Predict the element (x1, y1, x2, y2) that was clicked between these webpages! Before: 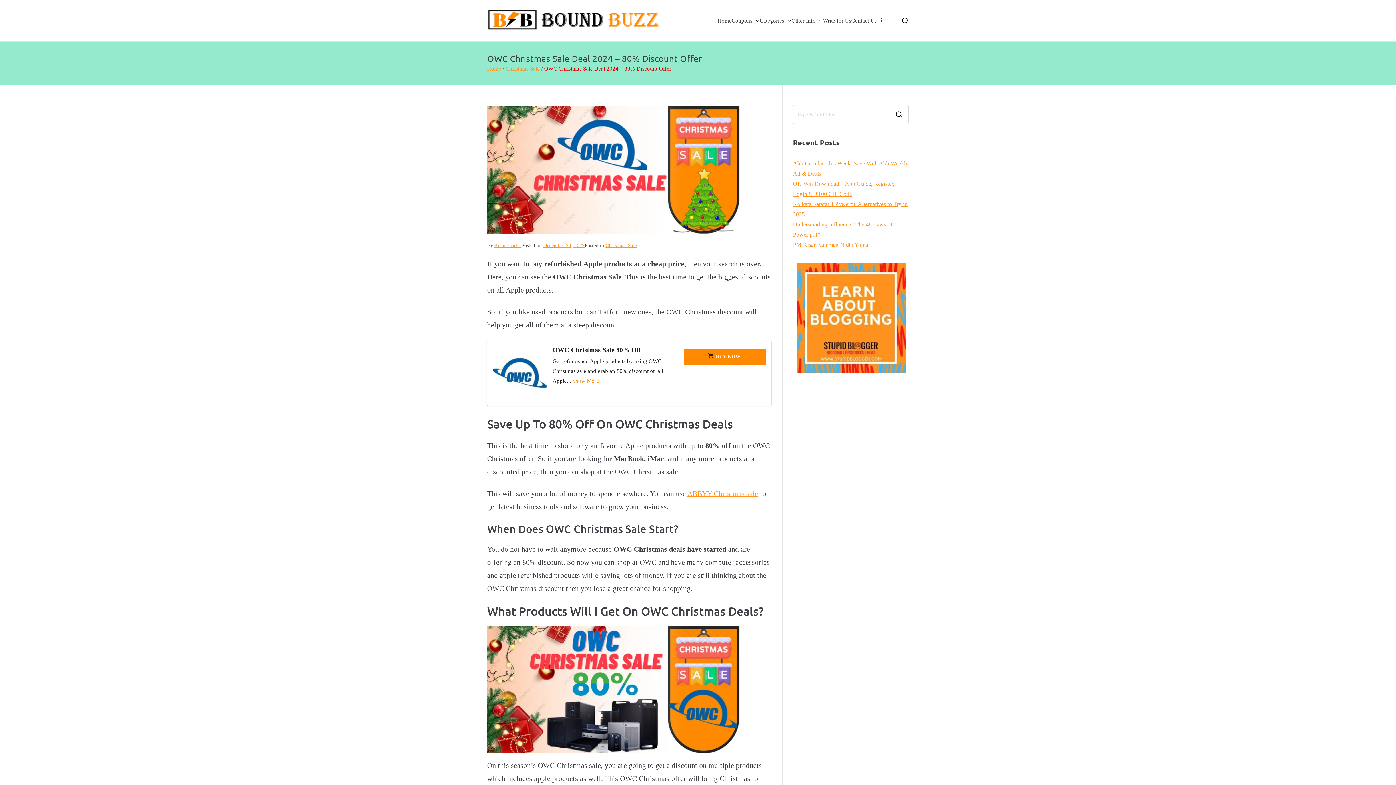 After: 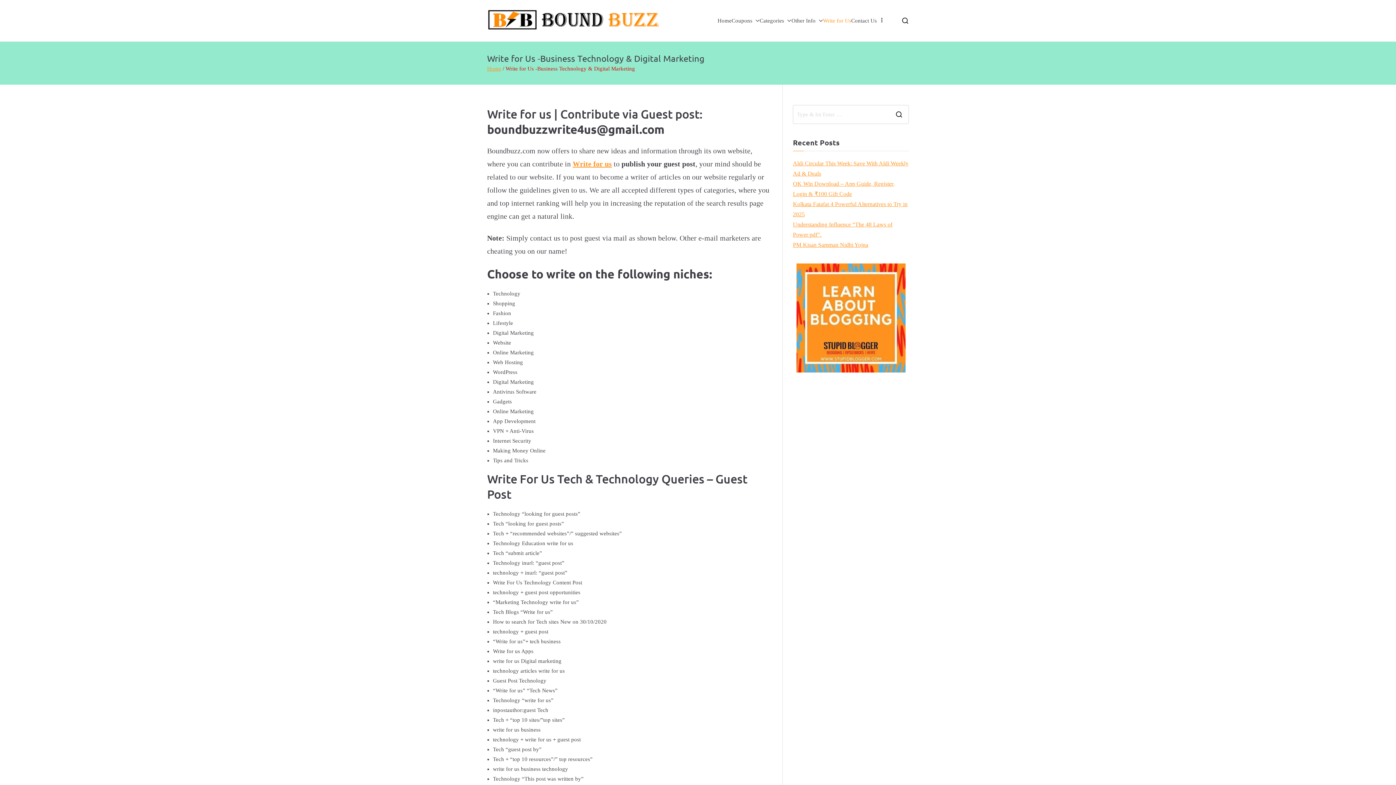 Action: label: Write for Us bbox: (823, 15, 851, 25)